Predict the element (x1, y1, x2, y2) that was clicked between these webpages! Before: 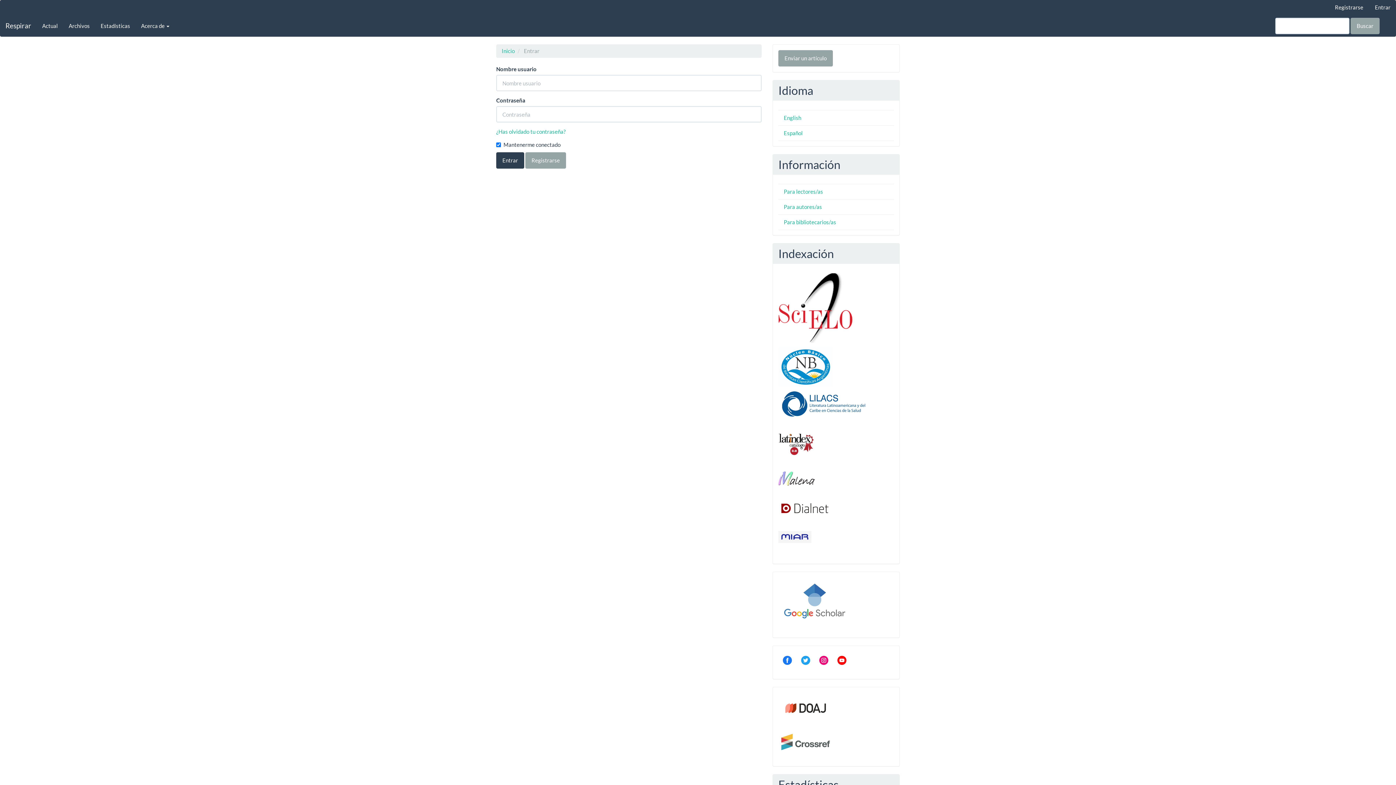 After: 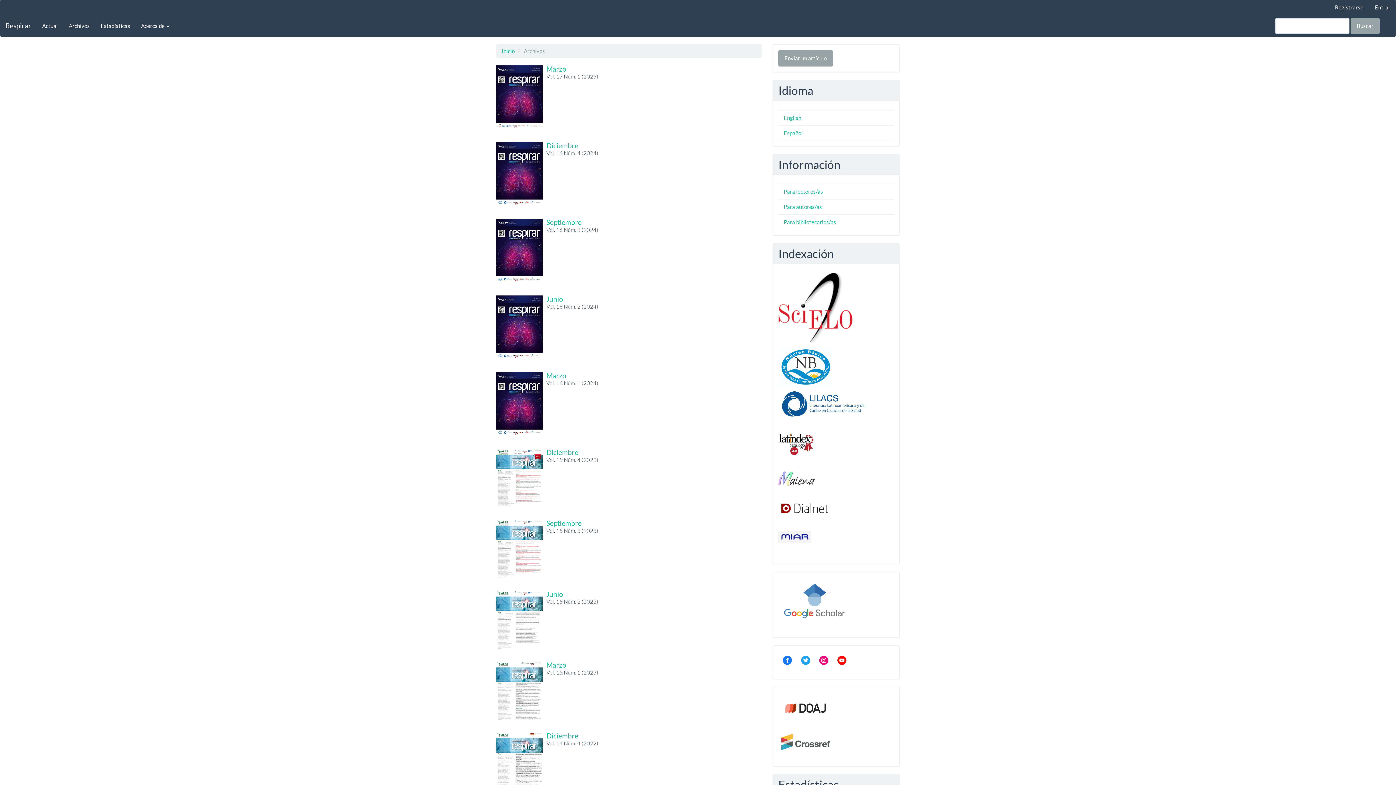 Action: label: Archivos bbox: (63, 14, 95, 36)